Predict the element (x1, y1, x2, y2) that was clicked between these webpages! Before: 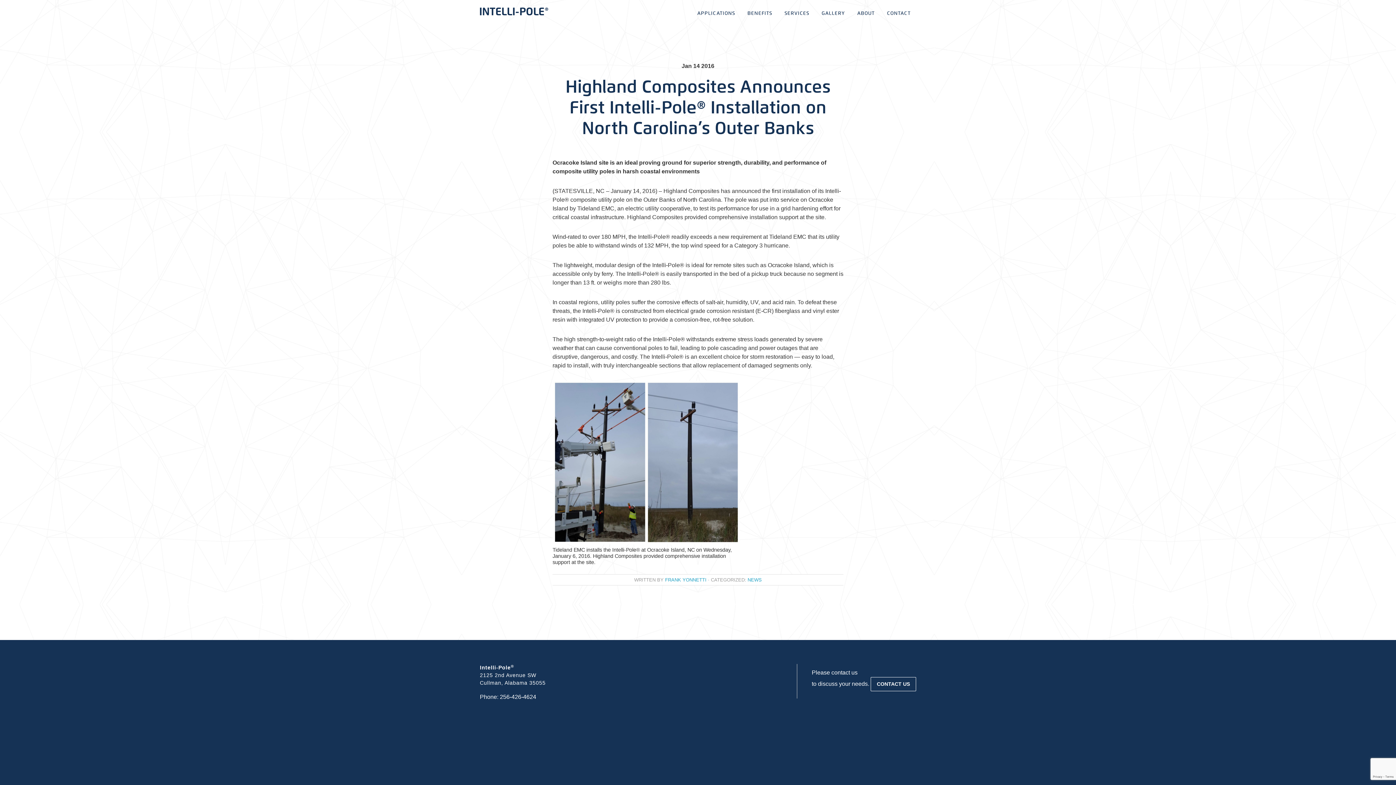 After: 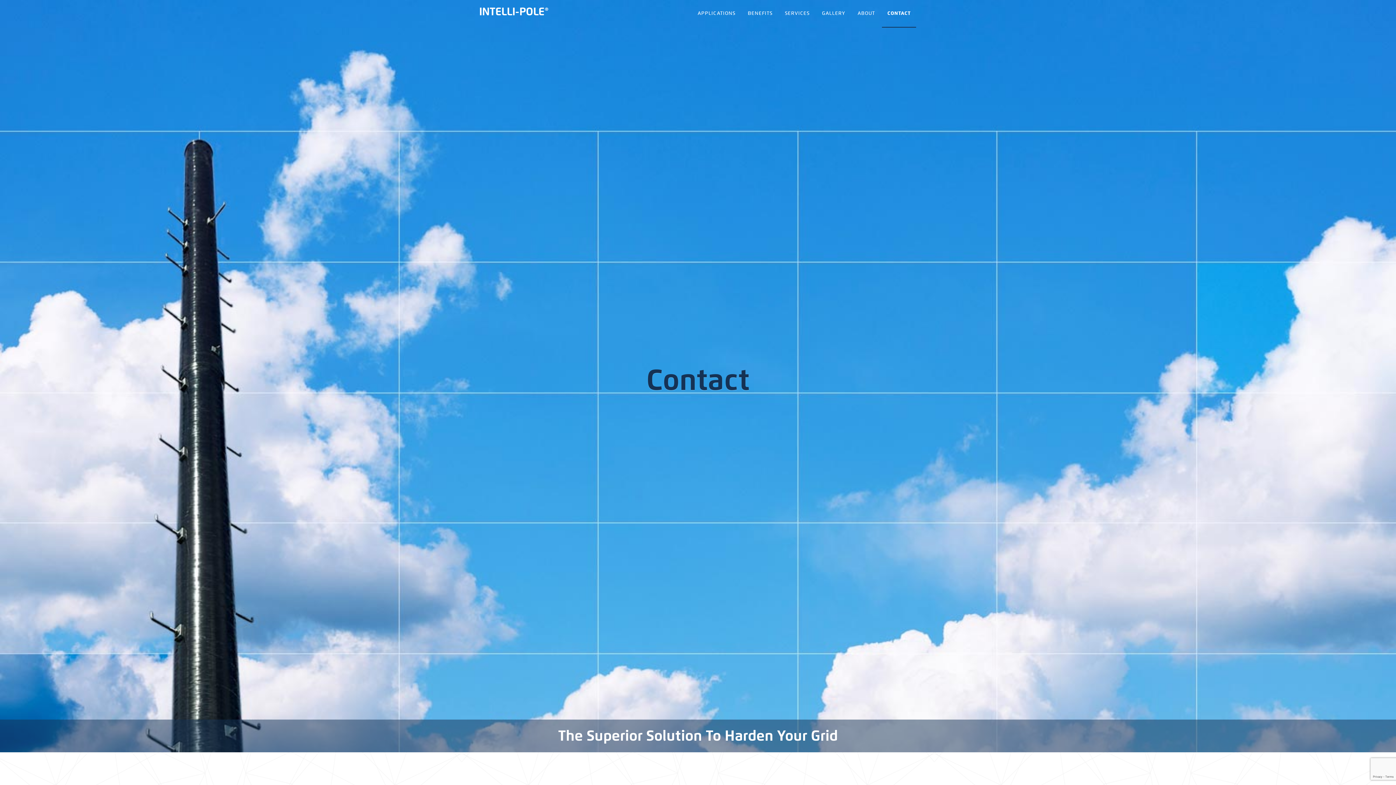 Action: bbox: (881, 0, 916, 27) label: CONTACT